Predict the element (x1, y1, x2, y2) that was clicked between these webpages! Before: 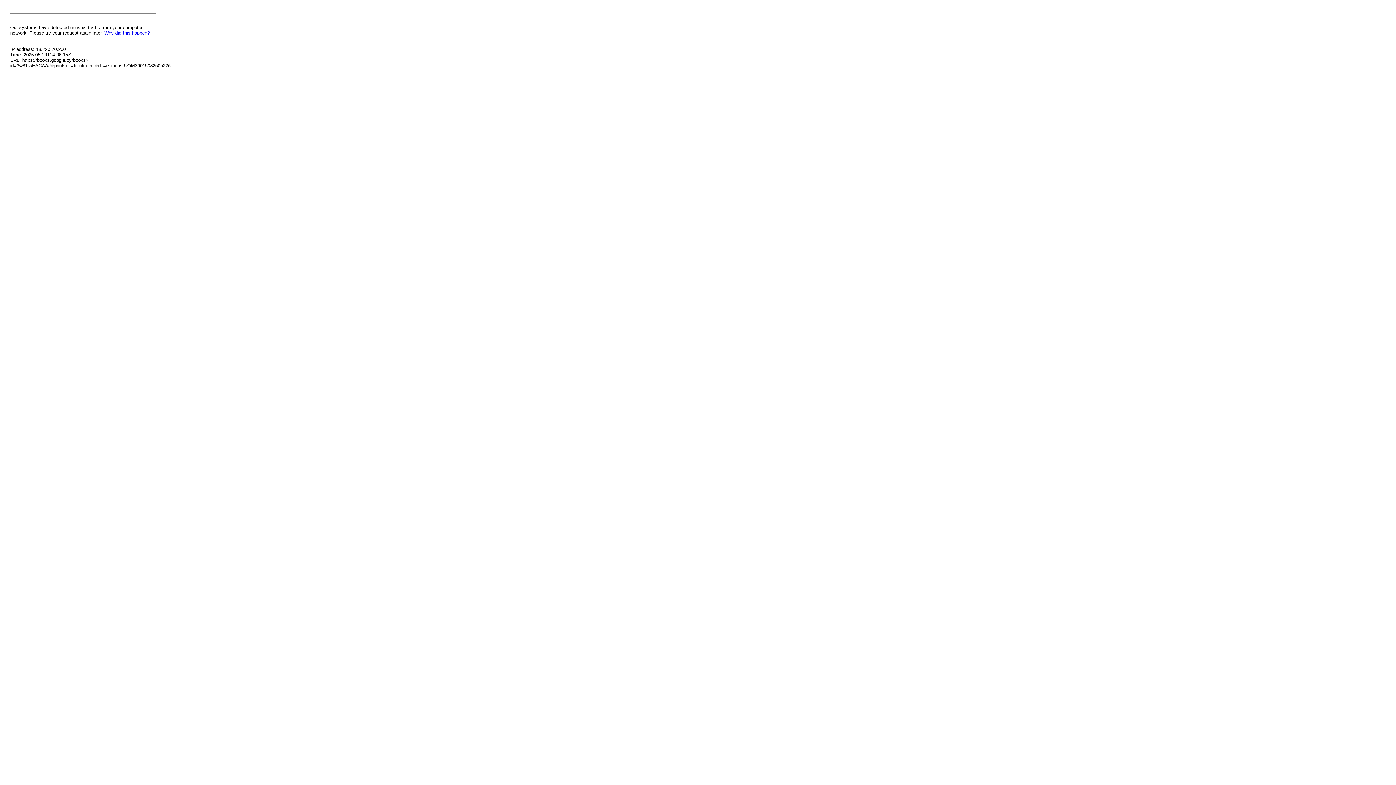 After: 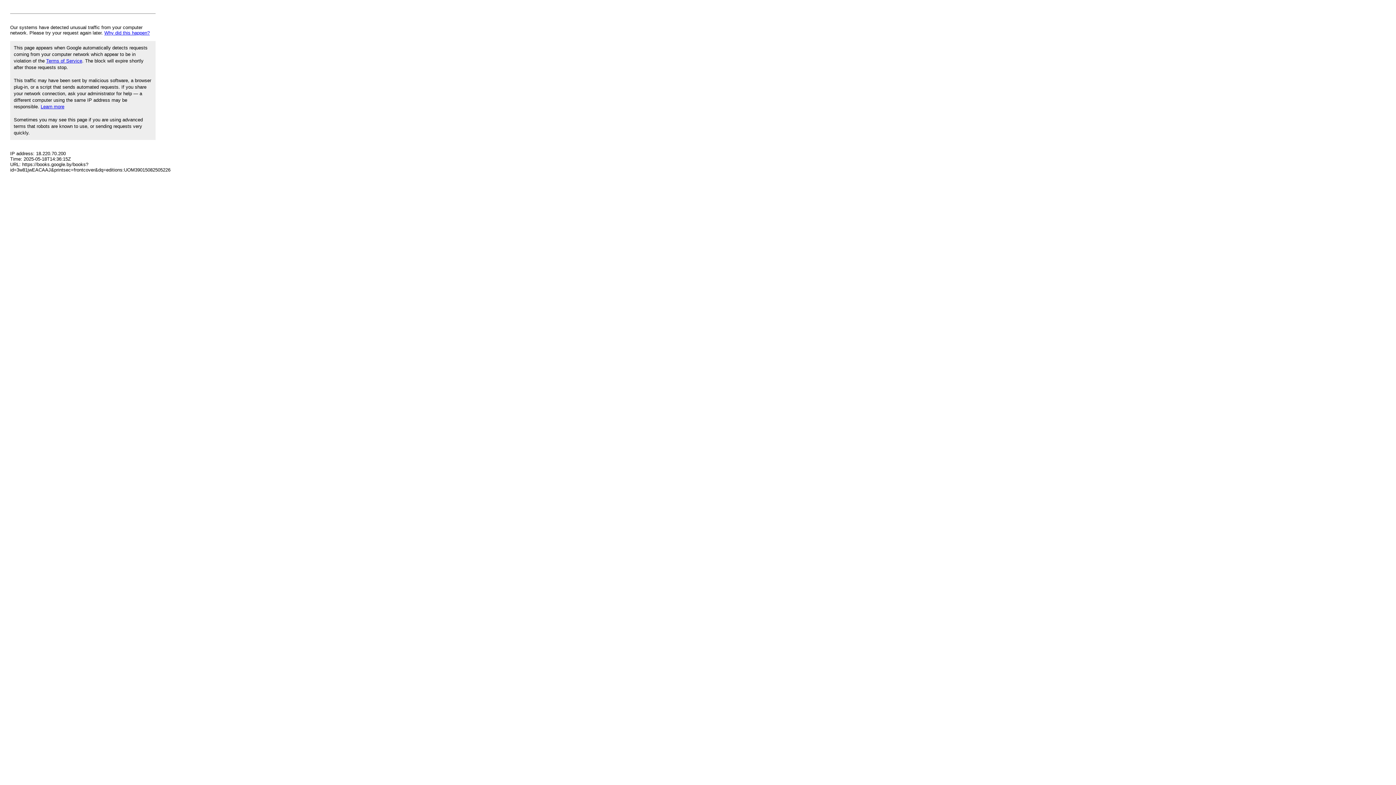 Action: bbox: (104, 30, 149, 35) label: Why did this happen?